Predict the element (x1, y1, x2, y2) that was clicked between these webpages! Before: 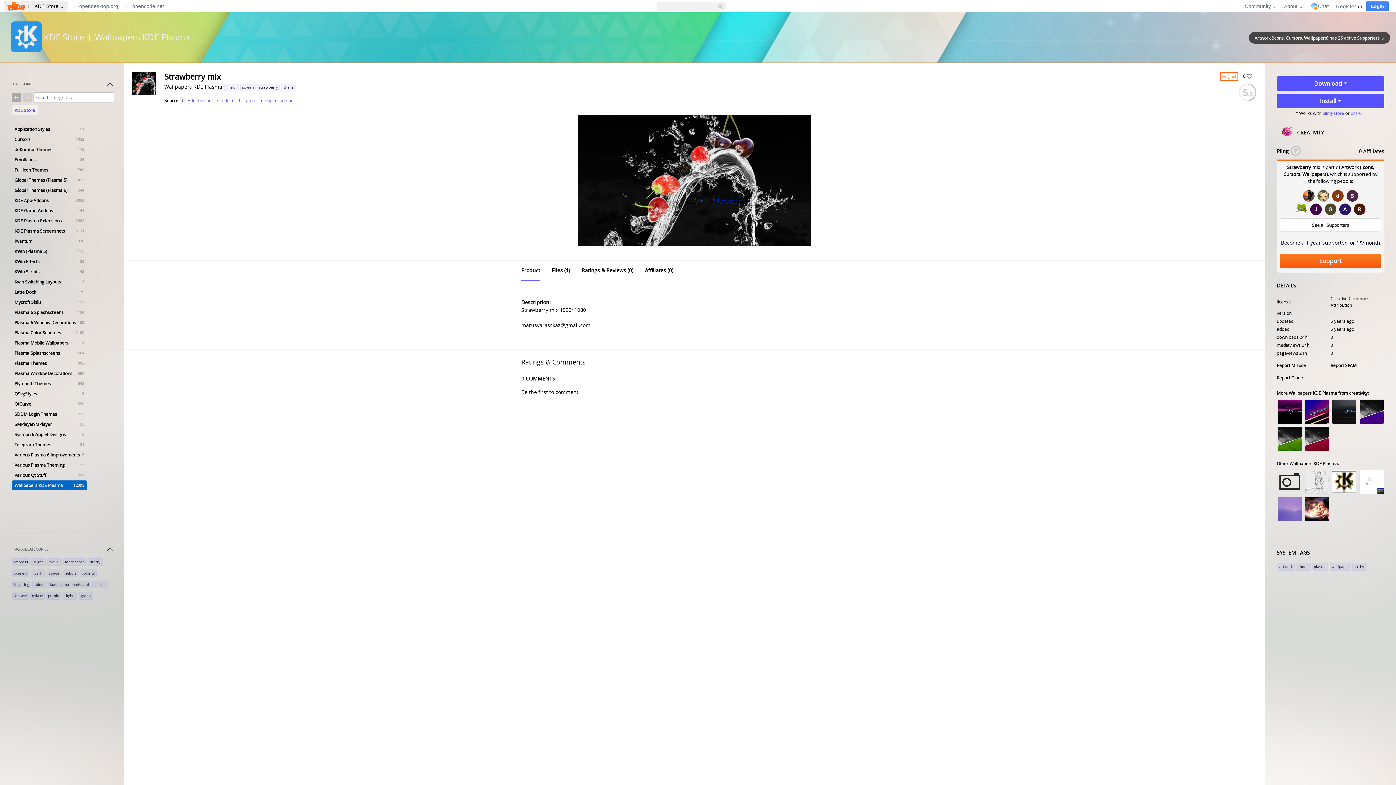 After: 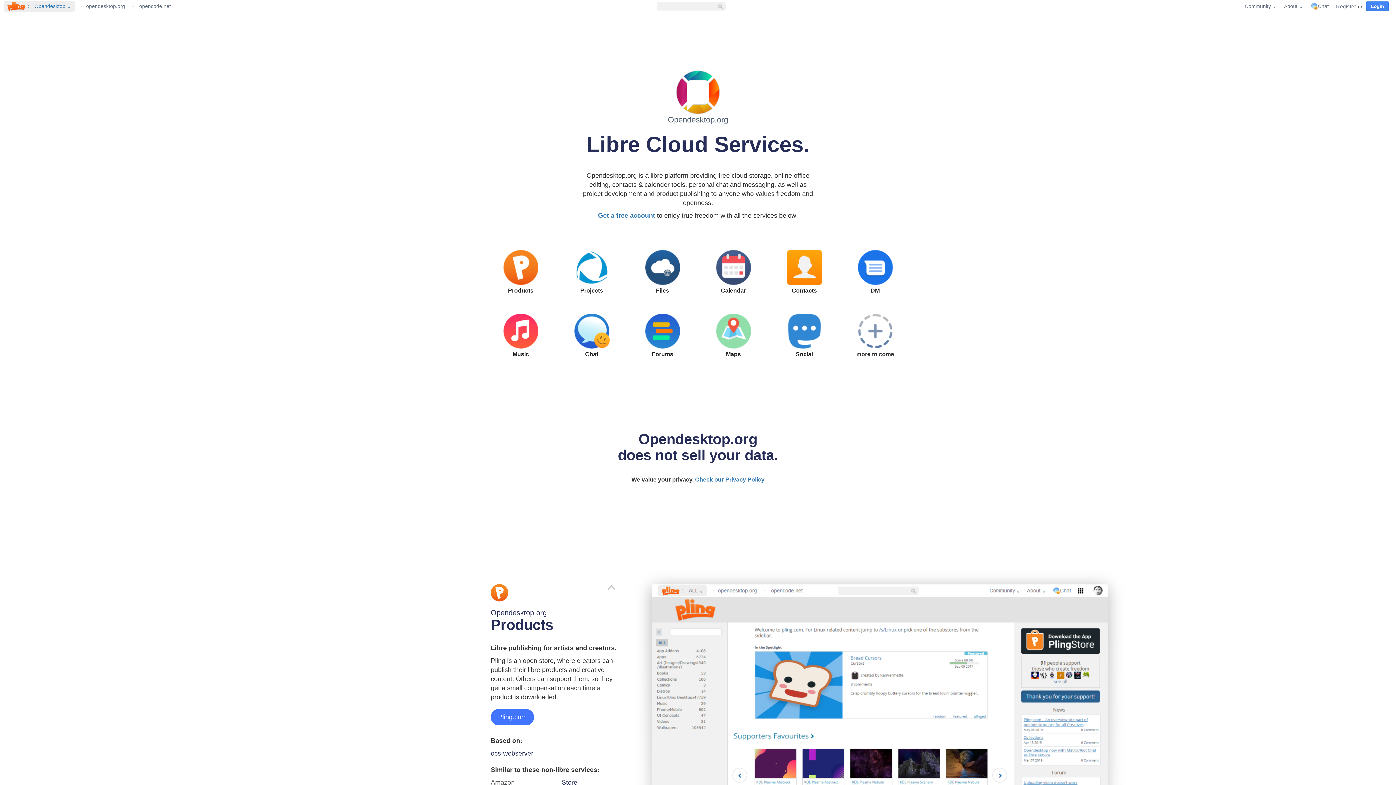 Action: label: opendesktop.org  bbox: (77, 1, 121, 10)